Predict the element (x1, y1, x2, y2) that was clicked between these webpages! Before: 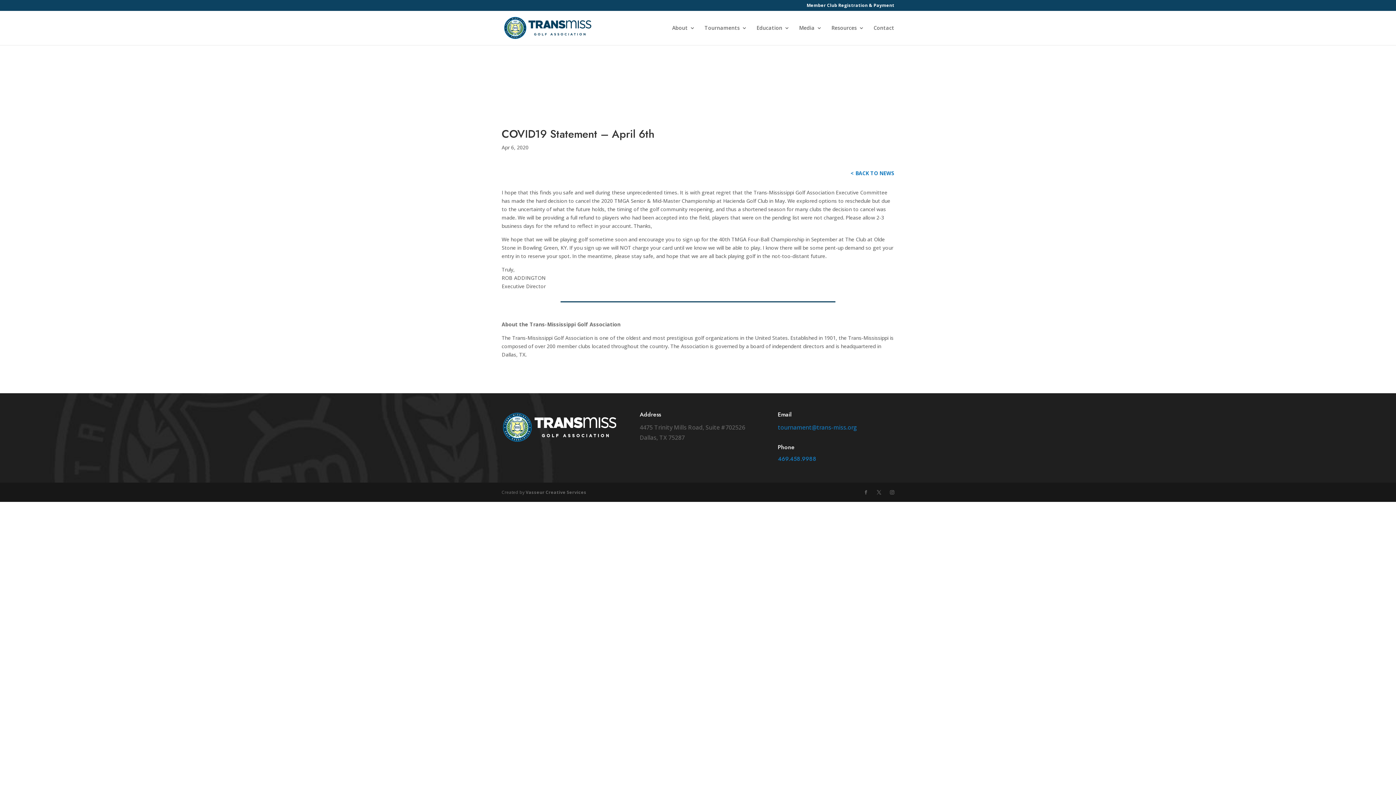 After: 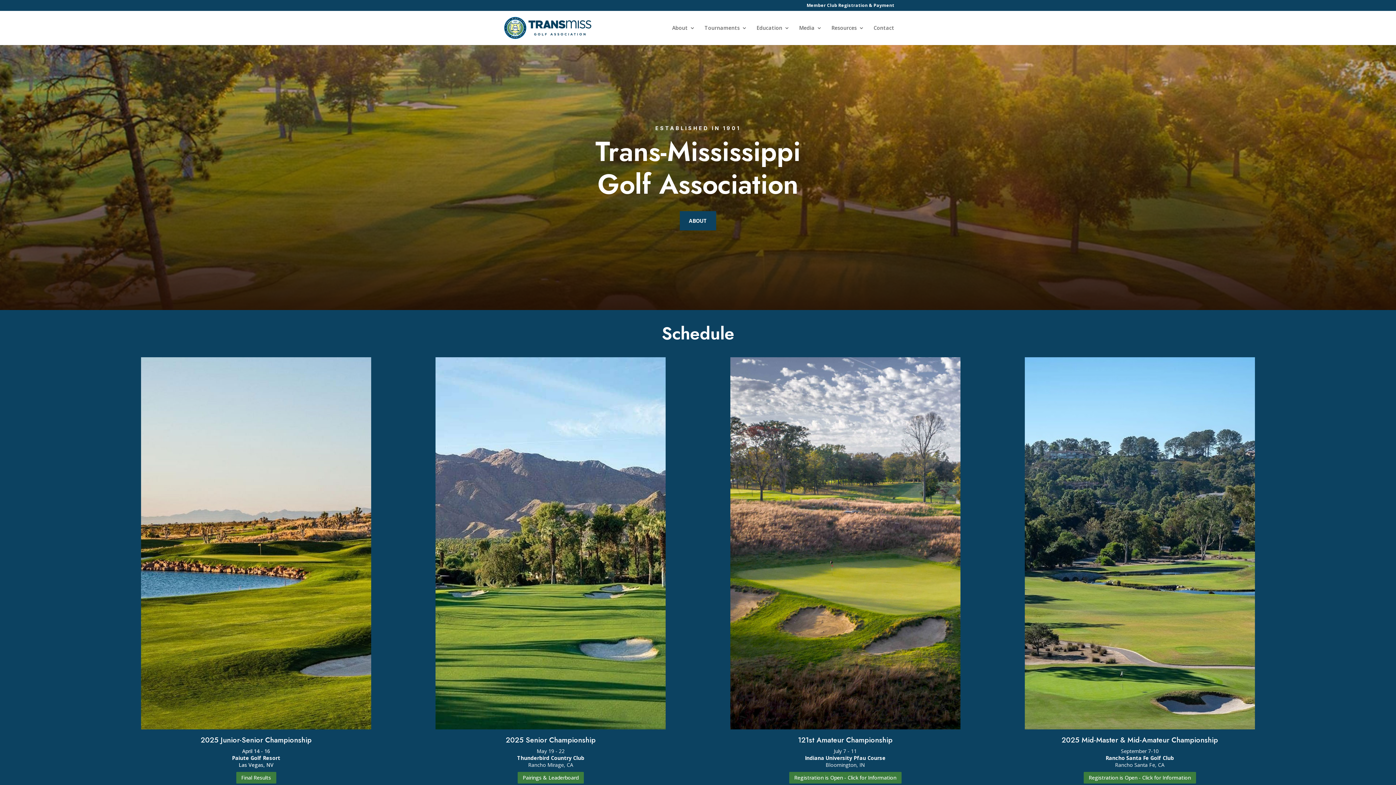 Action: bbox: (503, 23, 592, 30)